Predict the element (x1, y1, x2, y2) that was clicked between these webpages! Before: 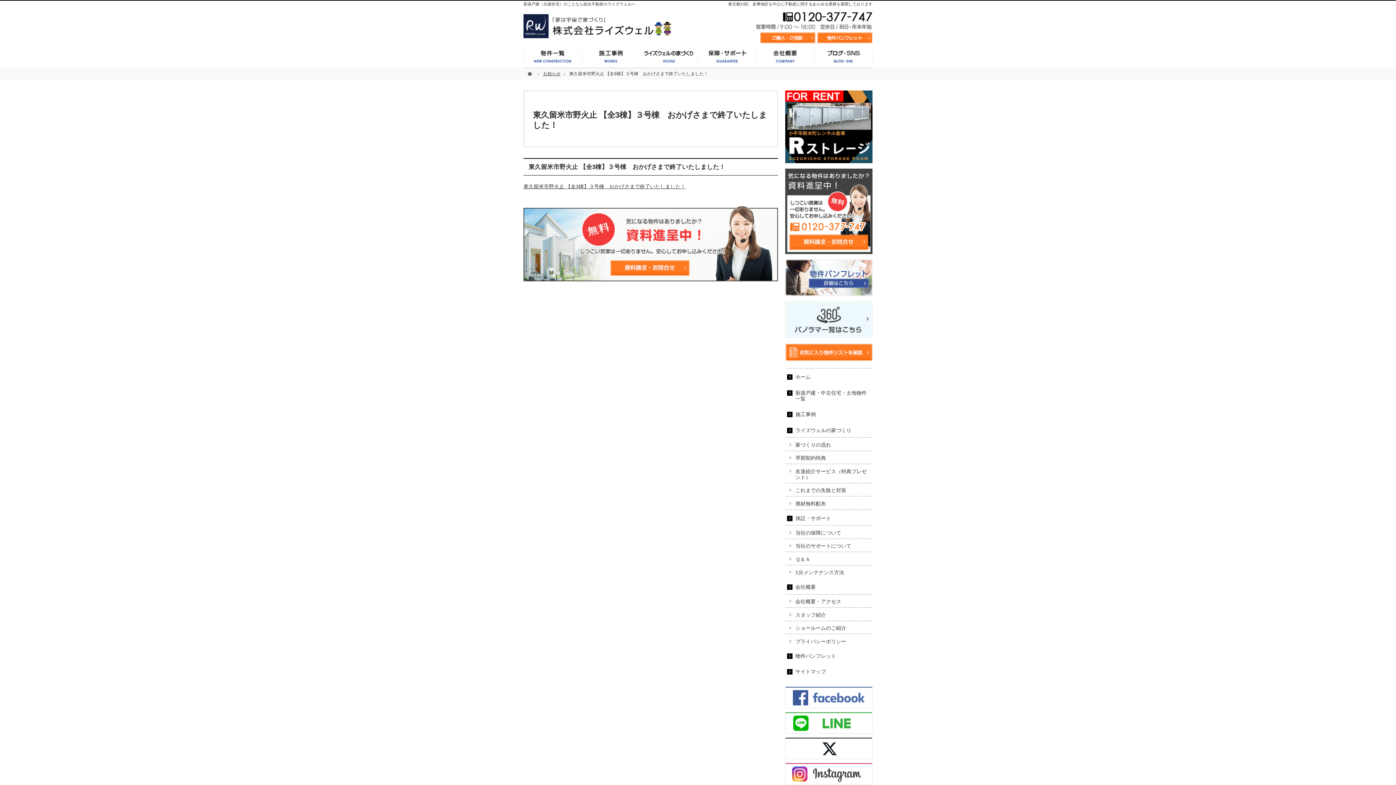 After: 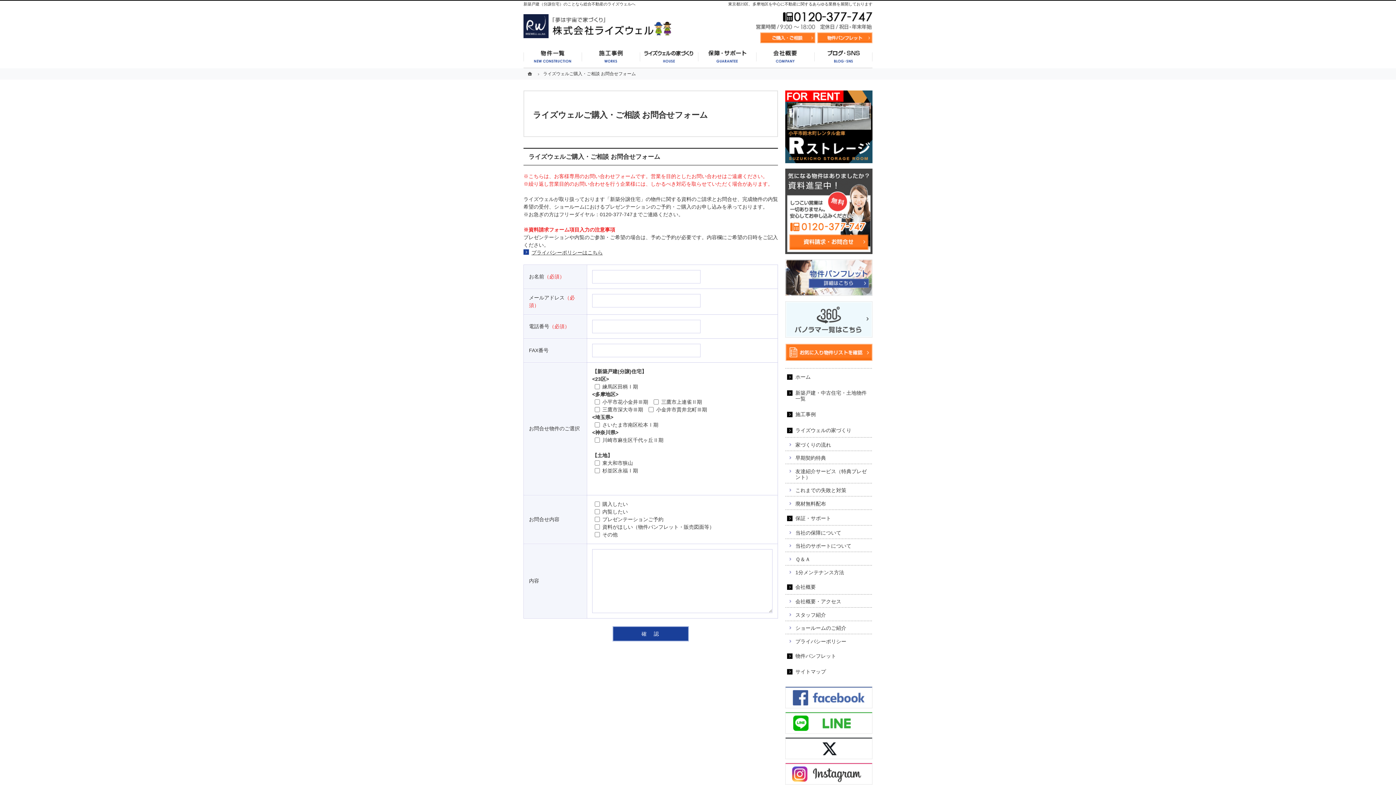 Action: label: 資料請求・お問合せ bbox: (760, 32, 815, 43)